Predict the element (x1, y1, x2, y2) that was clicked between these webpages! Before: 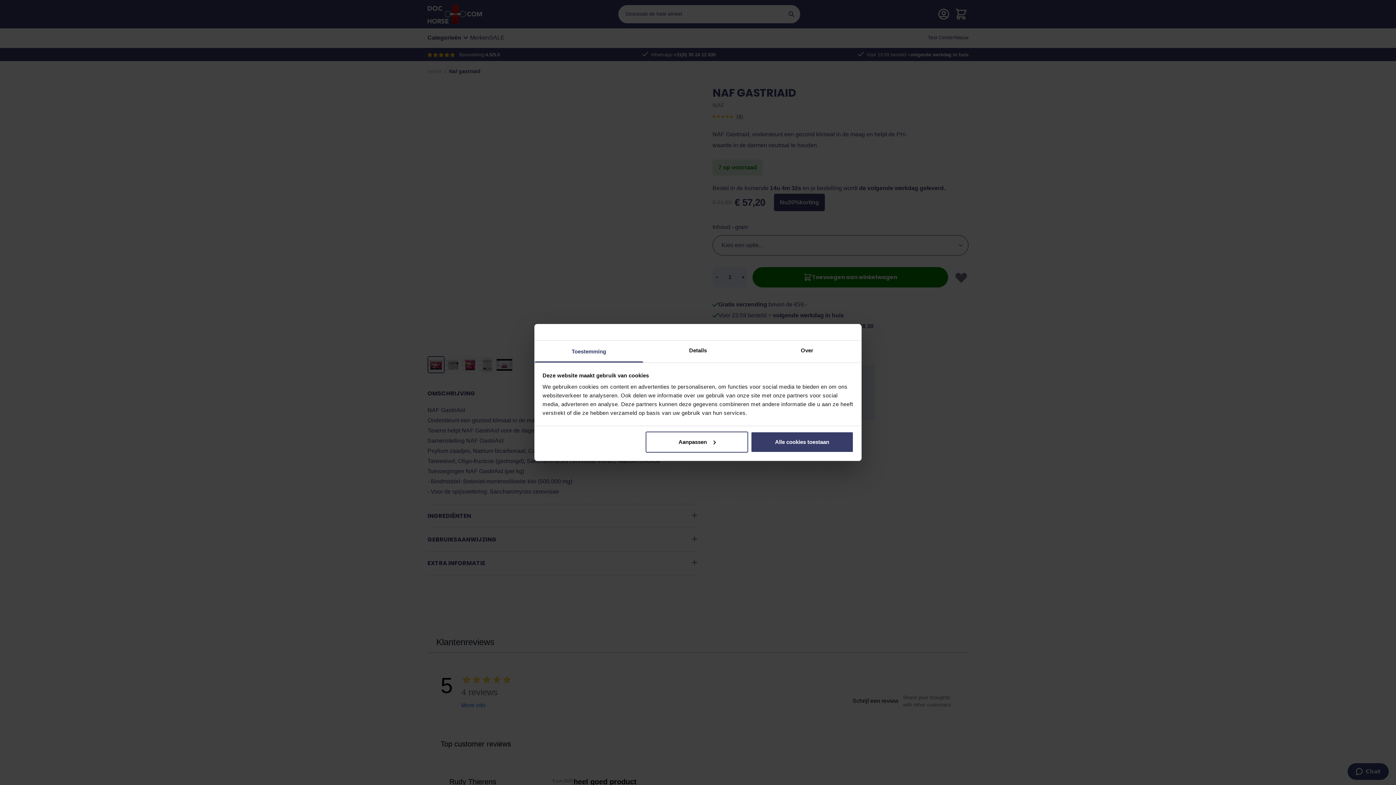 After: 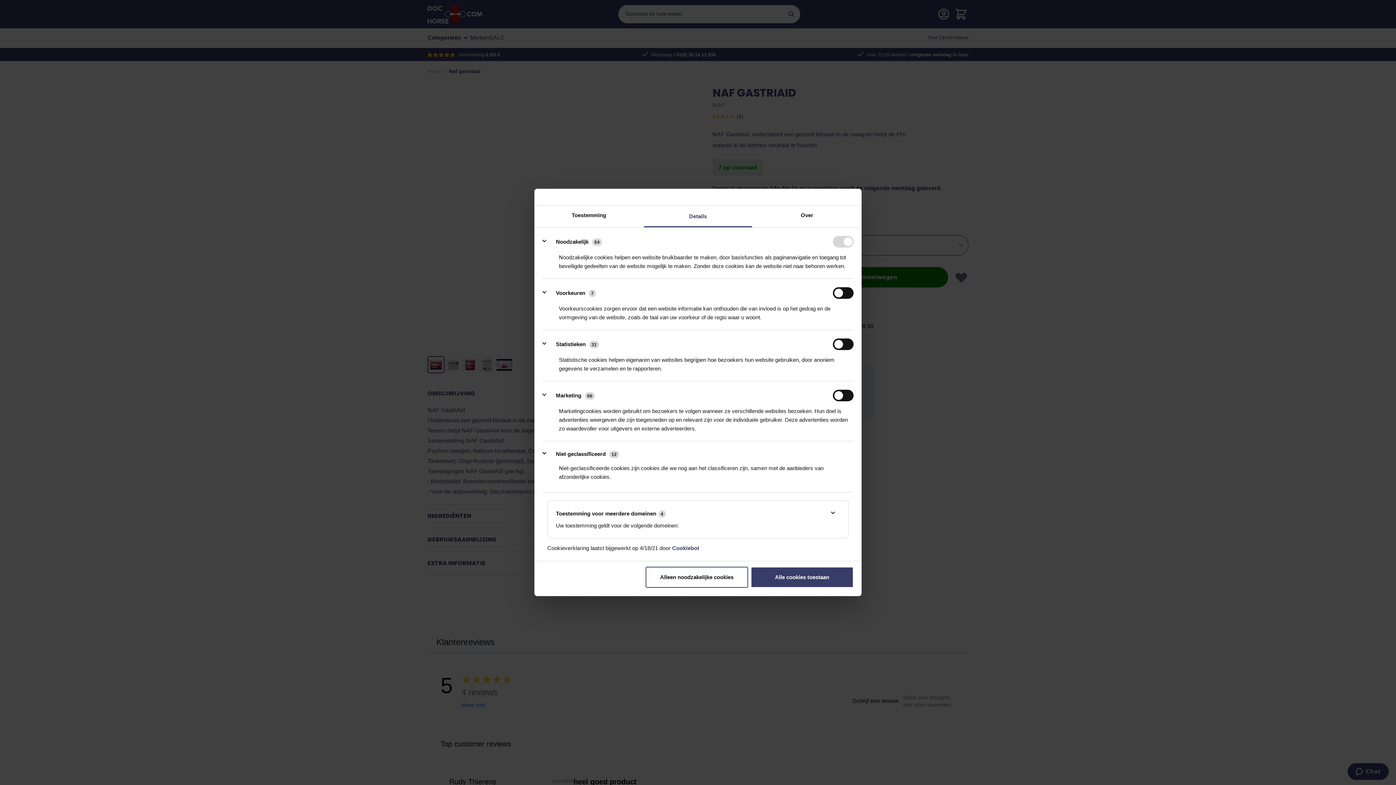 Action: label: Details bbox: (643, 340, 752, 362)